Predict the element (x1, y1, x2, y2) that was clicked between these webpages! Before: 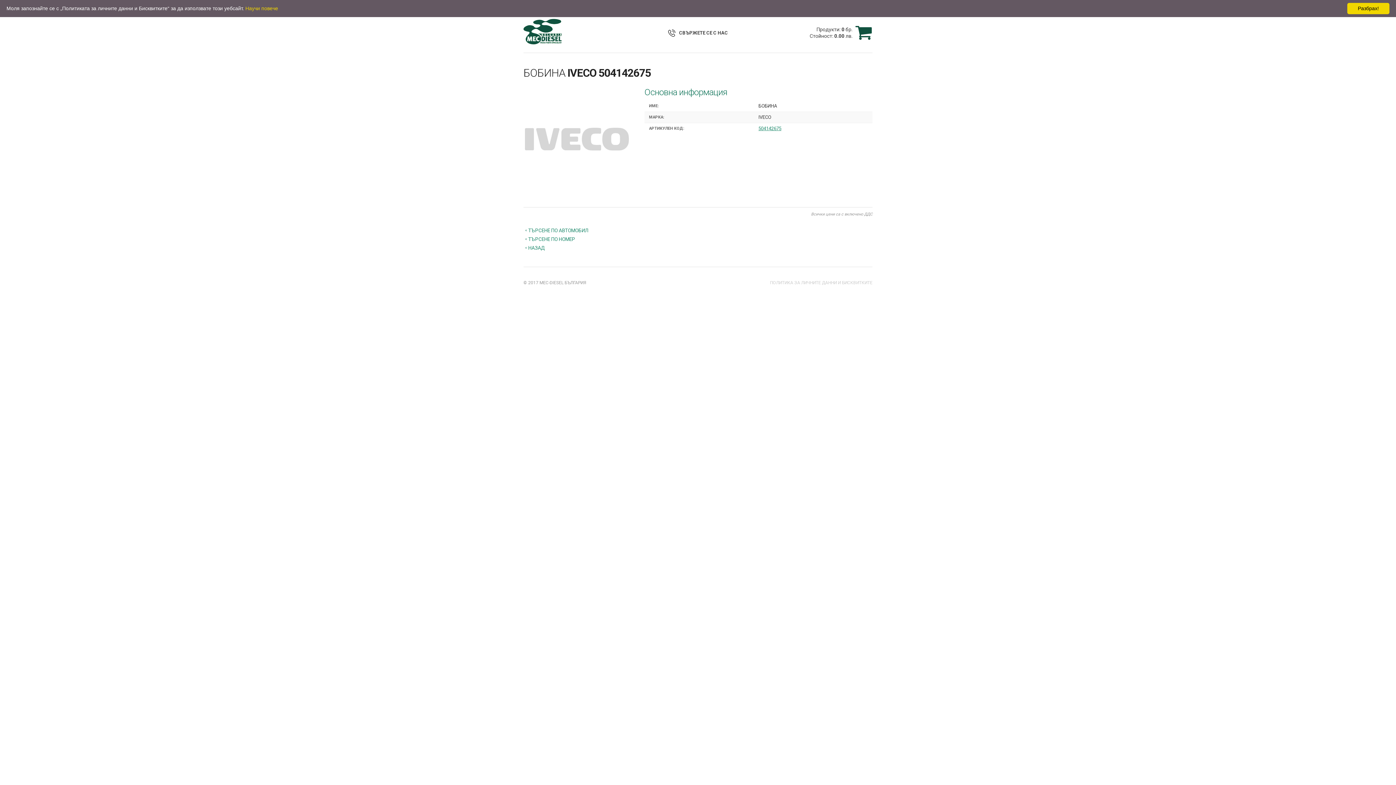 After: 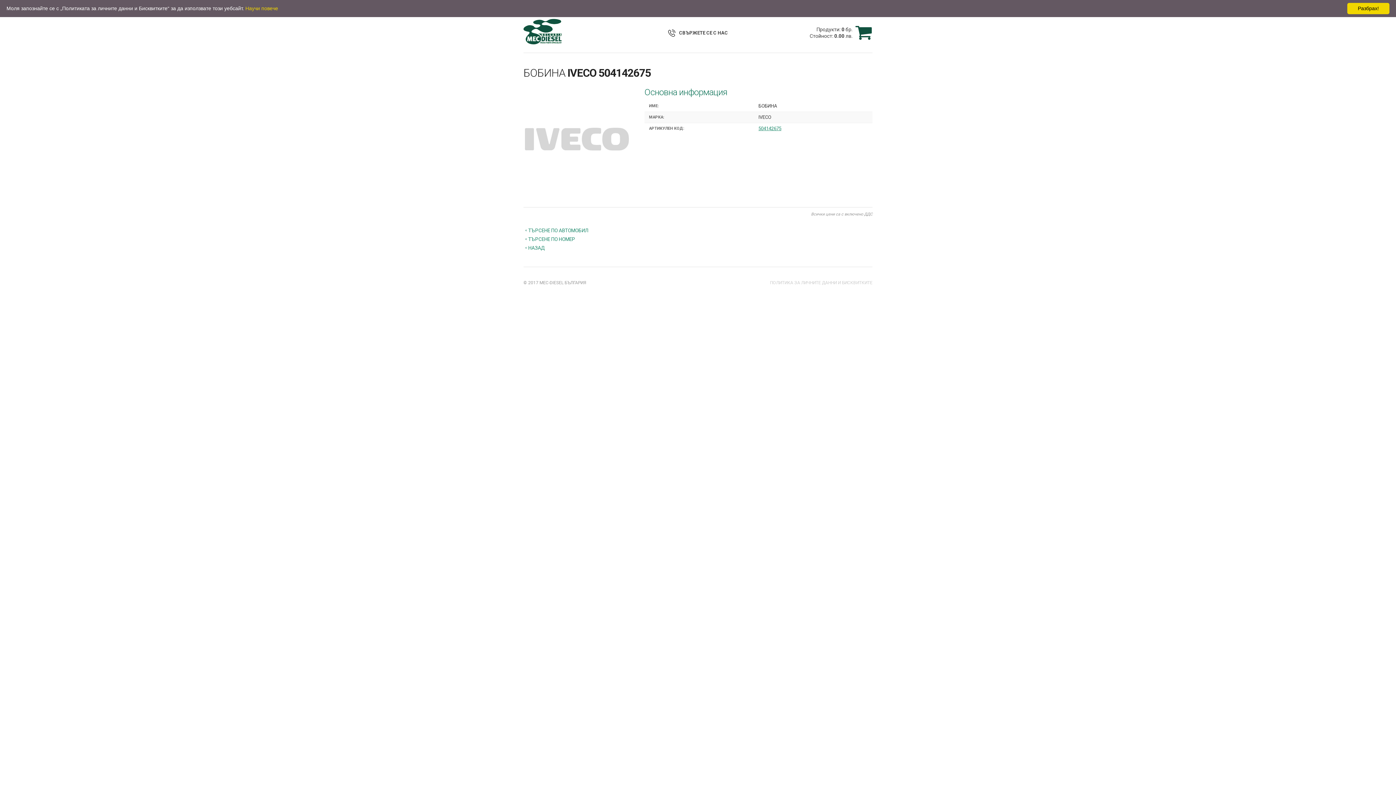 Action: label: СВЪРЖЕТЕ СЕ С НАС bbox: (668, 27, 728, 38)